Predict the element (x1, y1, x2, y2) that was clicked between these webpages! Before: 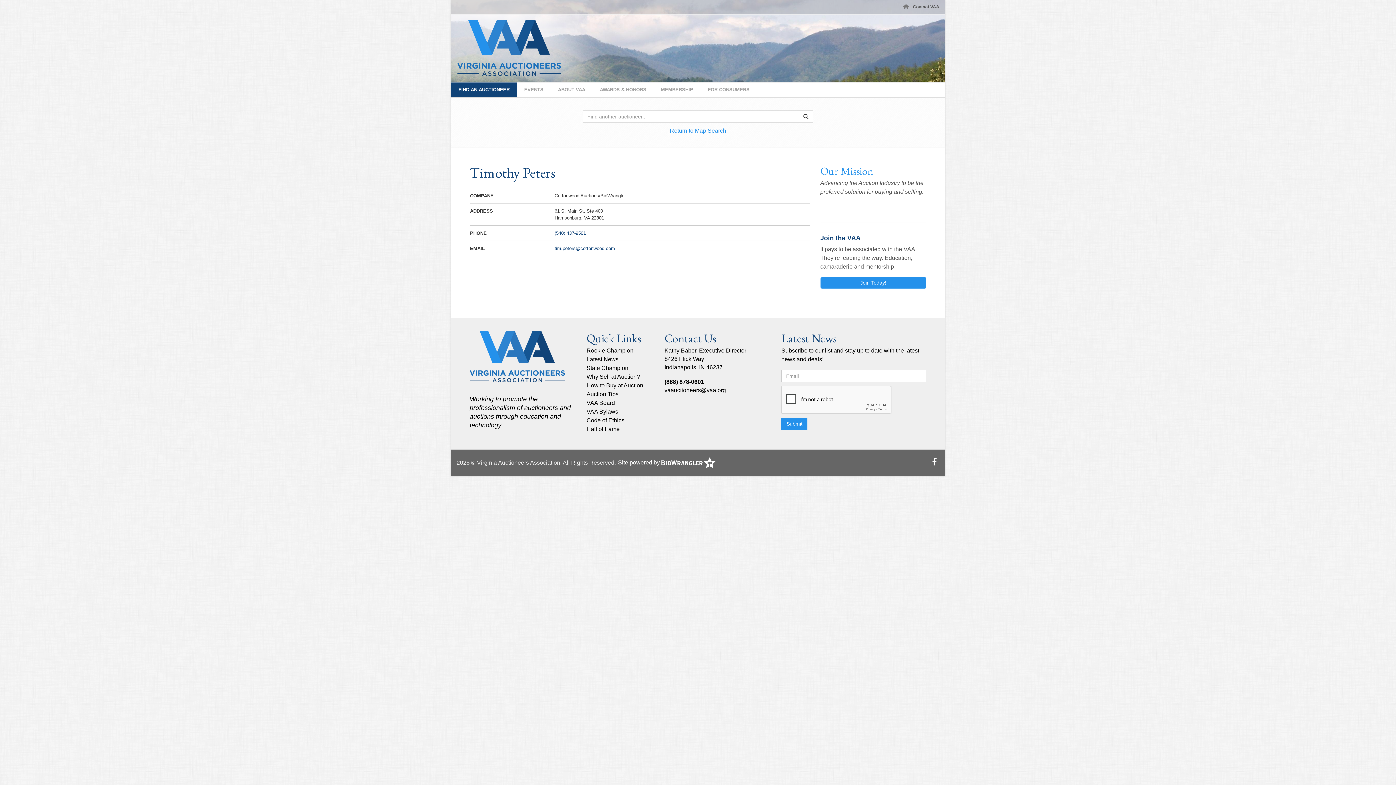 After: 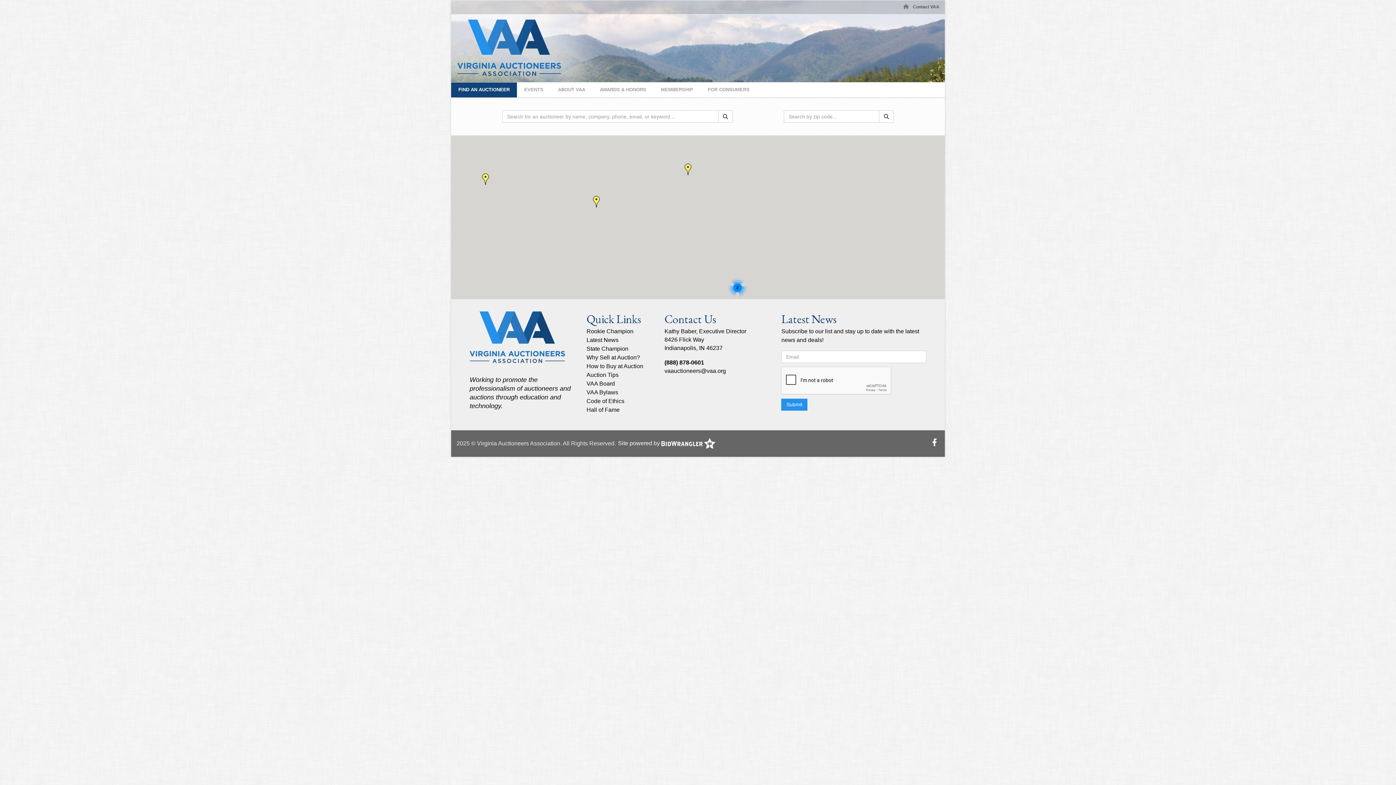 Action: label: FIND AN AUCTIONEER bbox: (451, 82, 517, 97)